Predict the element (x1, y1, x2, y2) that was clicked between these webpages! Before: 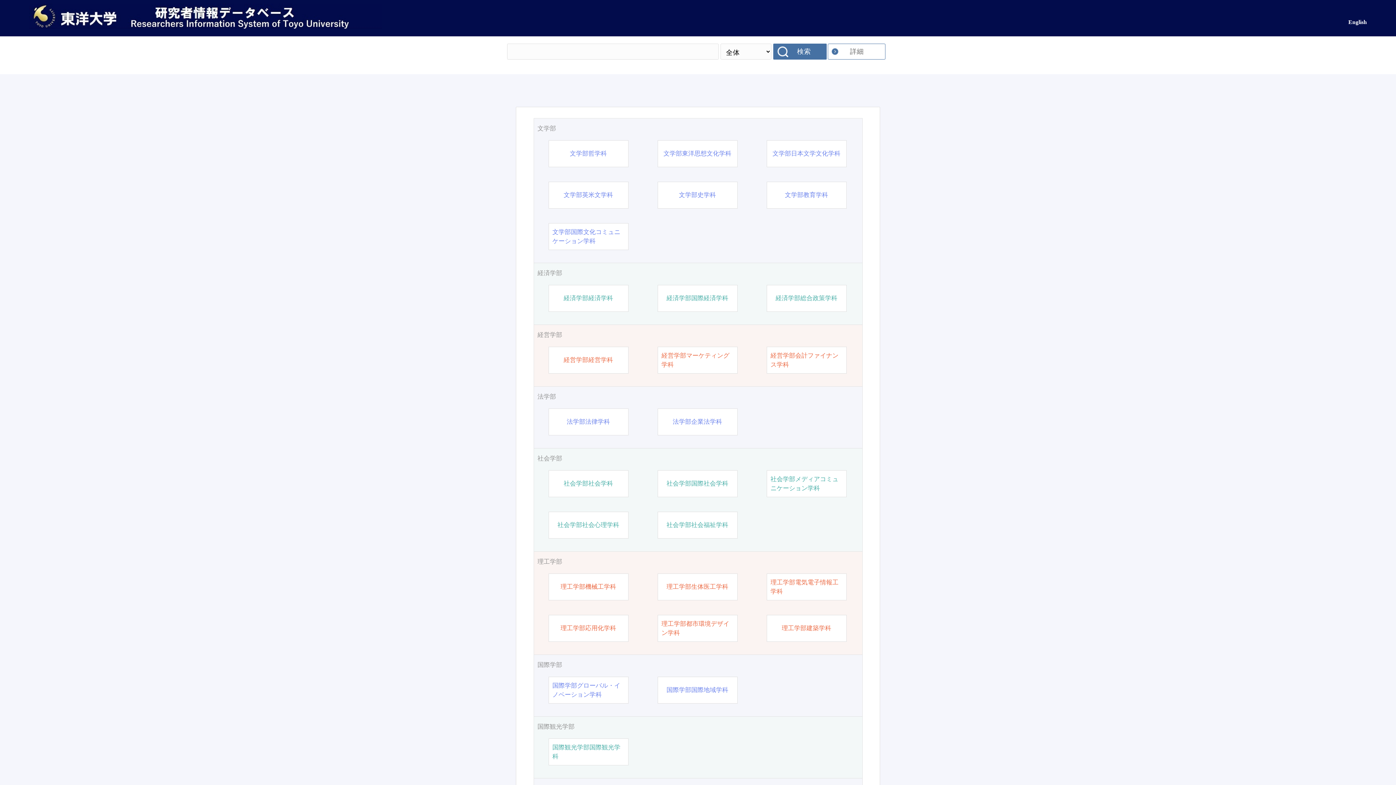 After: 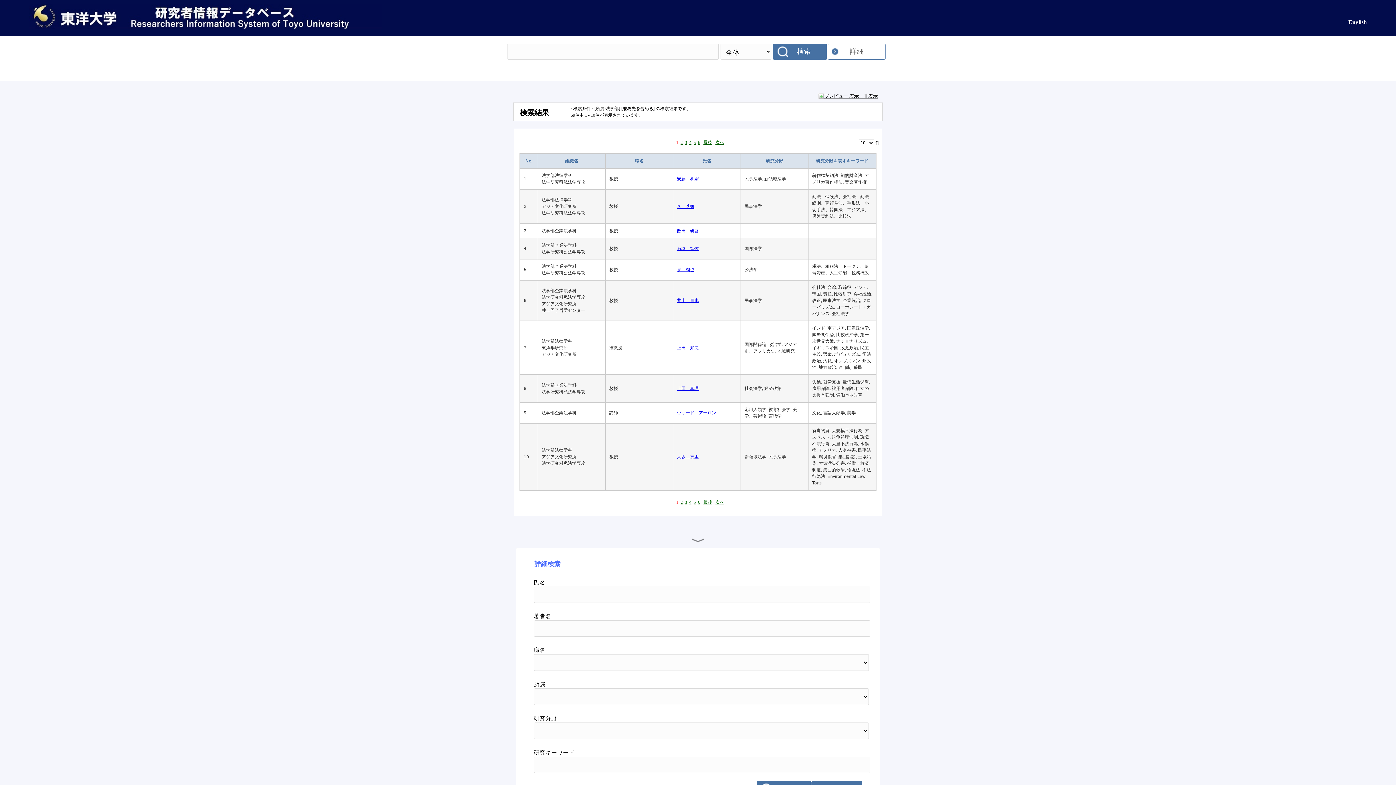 Action: label: 法学部 bbox: (537, 392, 858, 401)